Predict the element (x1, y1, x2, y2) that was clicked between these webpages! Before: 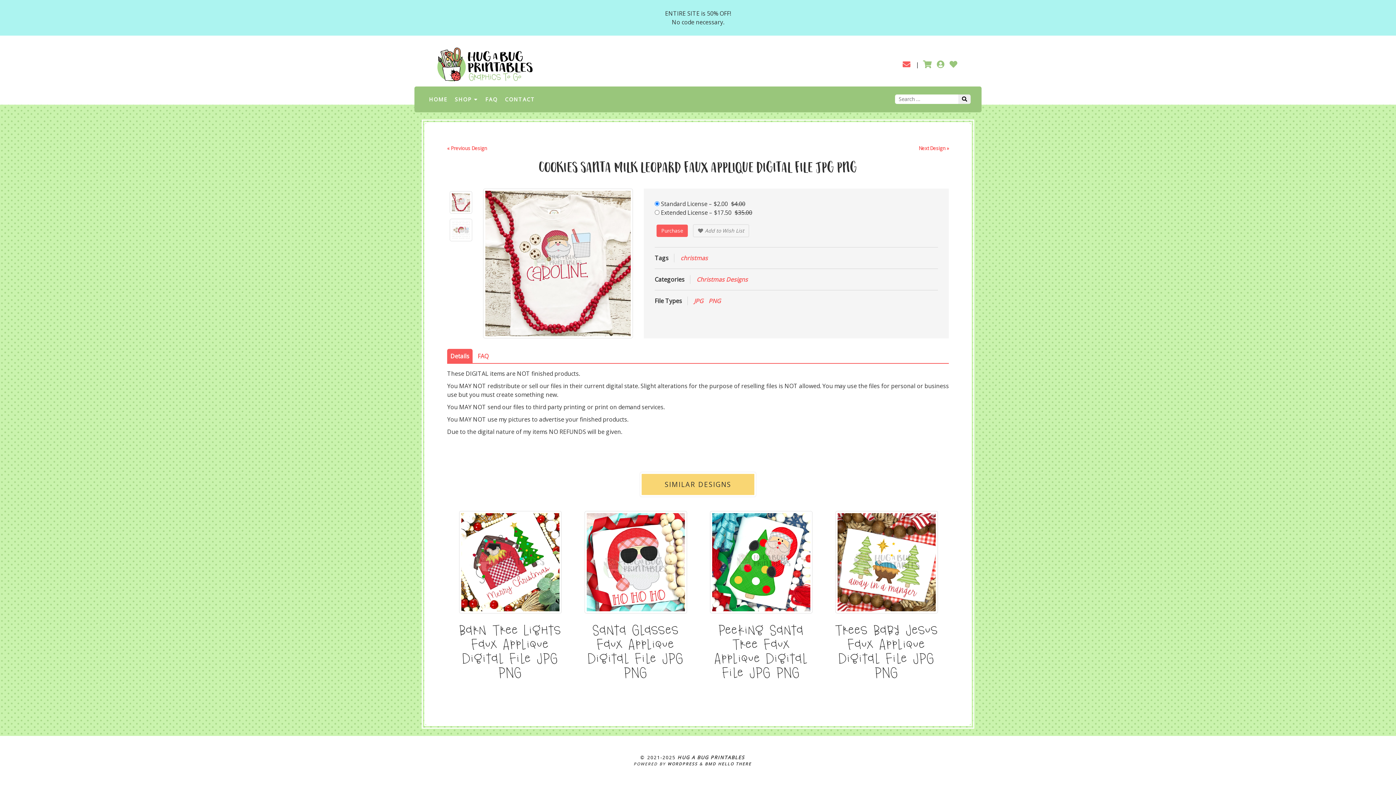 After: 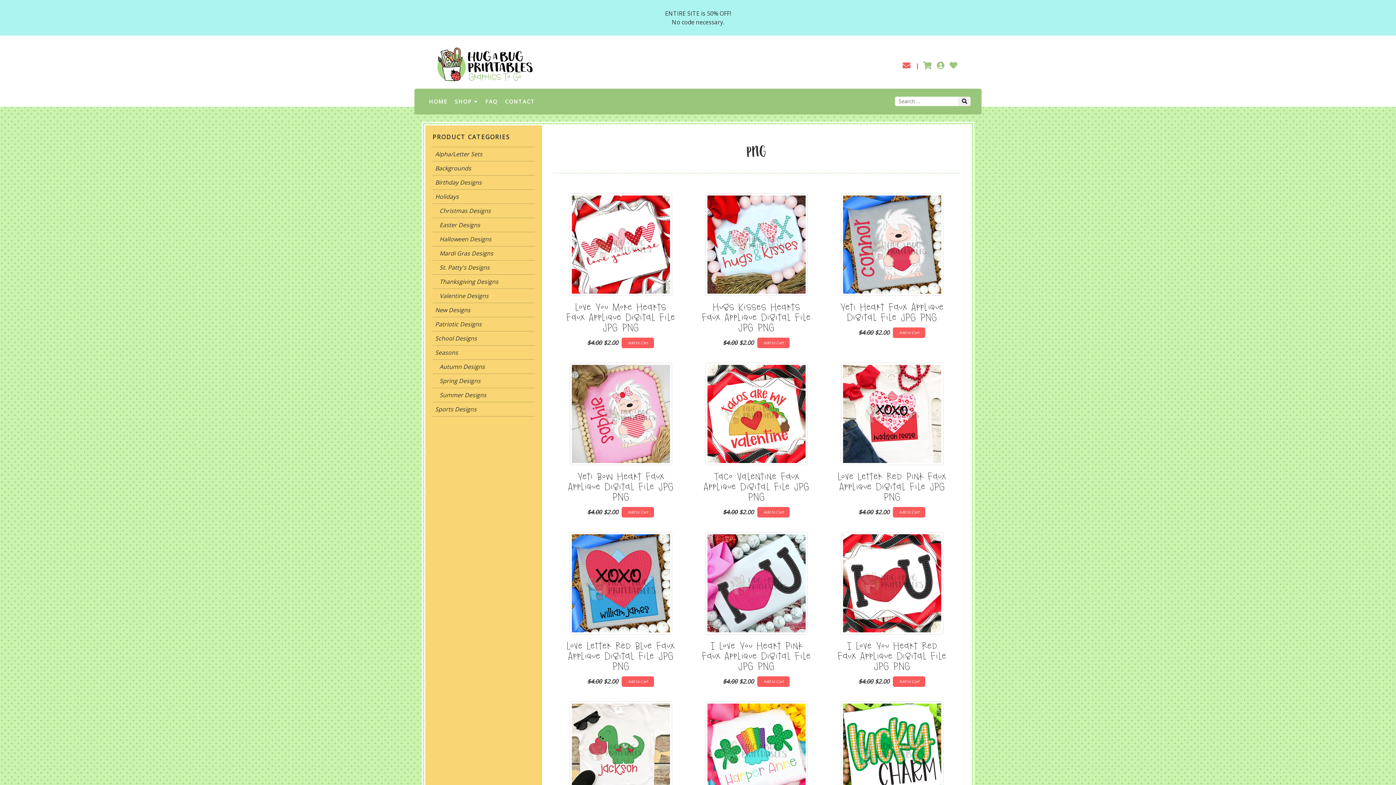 Action: label: PNG bbox: (708, 297, 721, 305)